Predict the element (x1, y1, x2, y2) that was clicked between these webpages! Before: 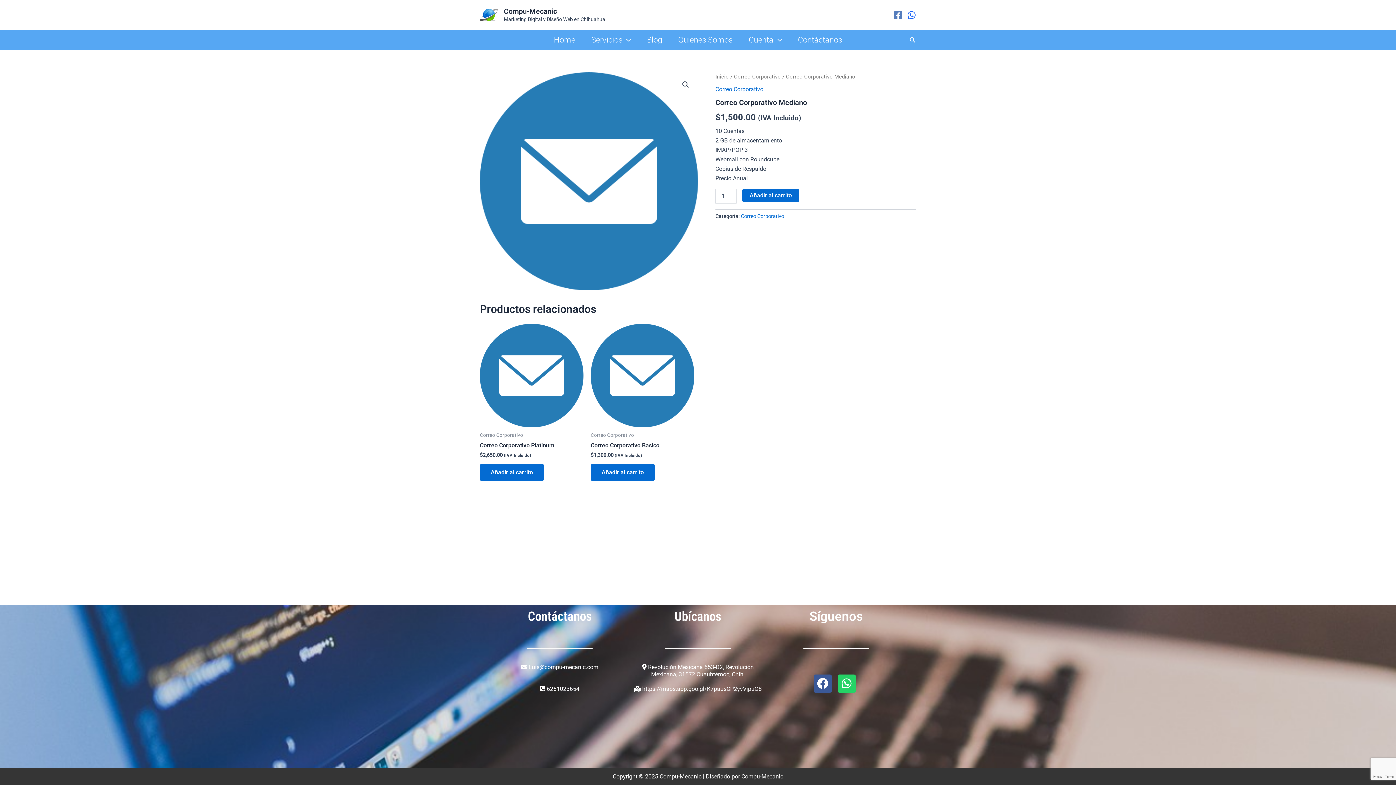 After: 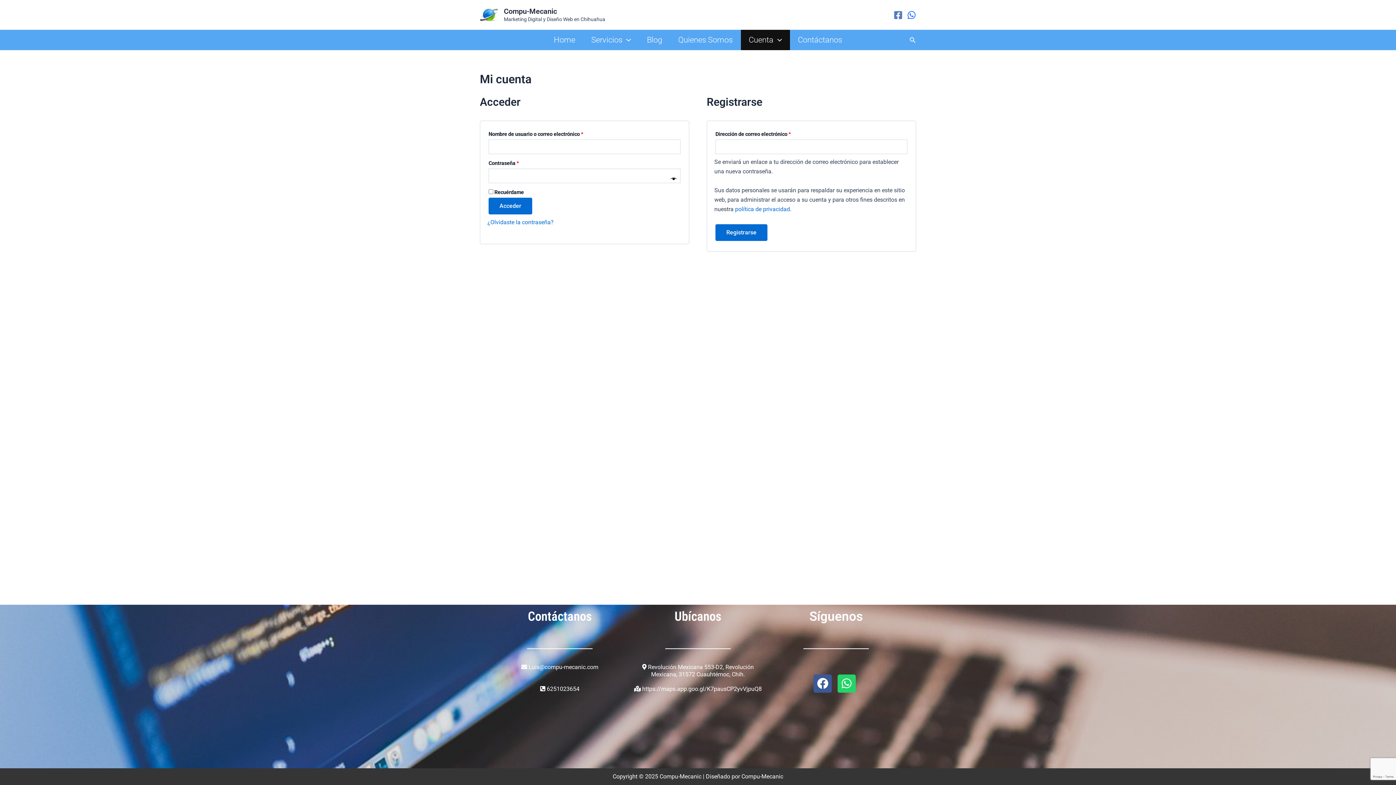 Action: label: Cuenta bbox: (740, 29, 790, 50)